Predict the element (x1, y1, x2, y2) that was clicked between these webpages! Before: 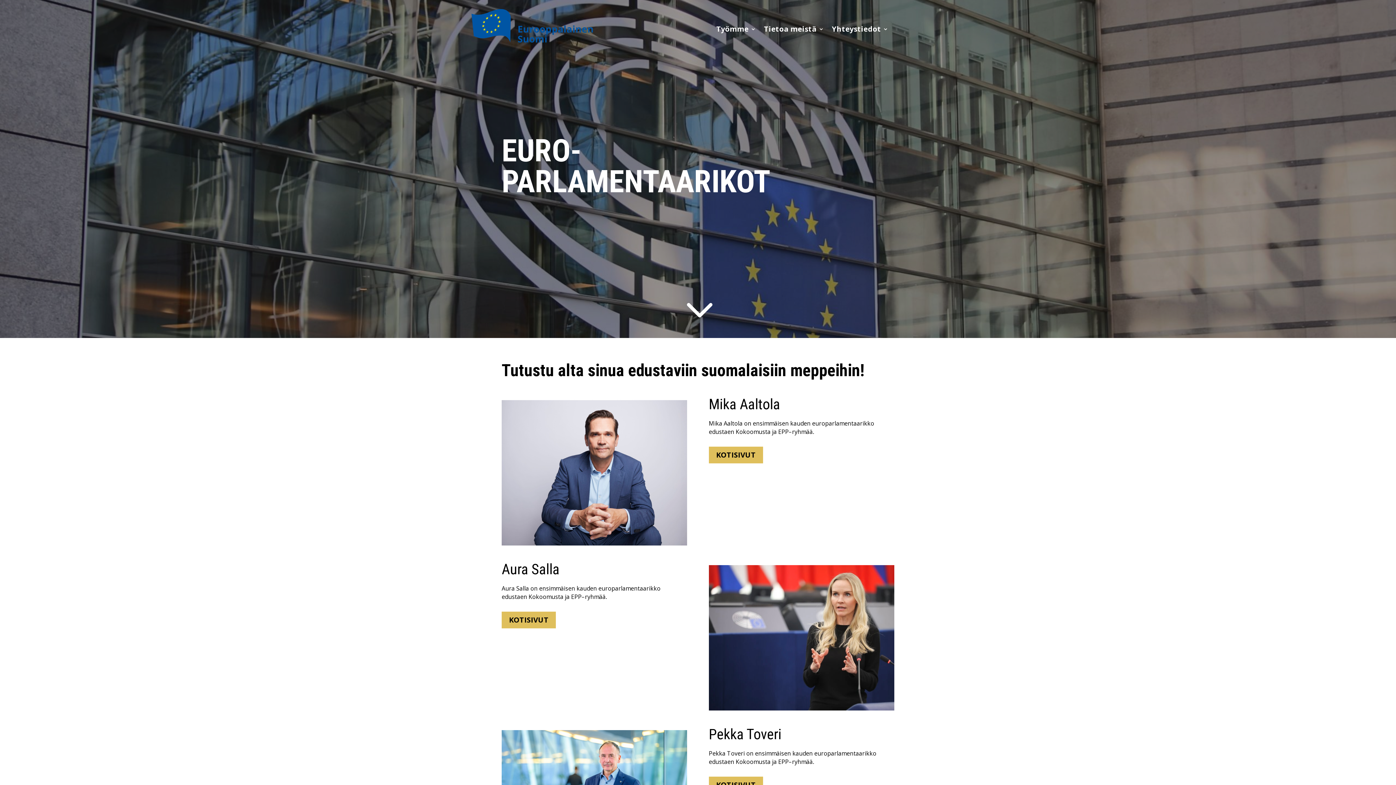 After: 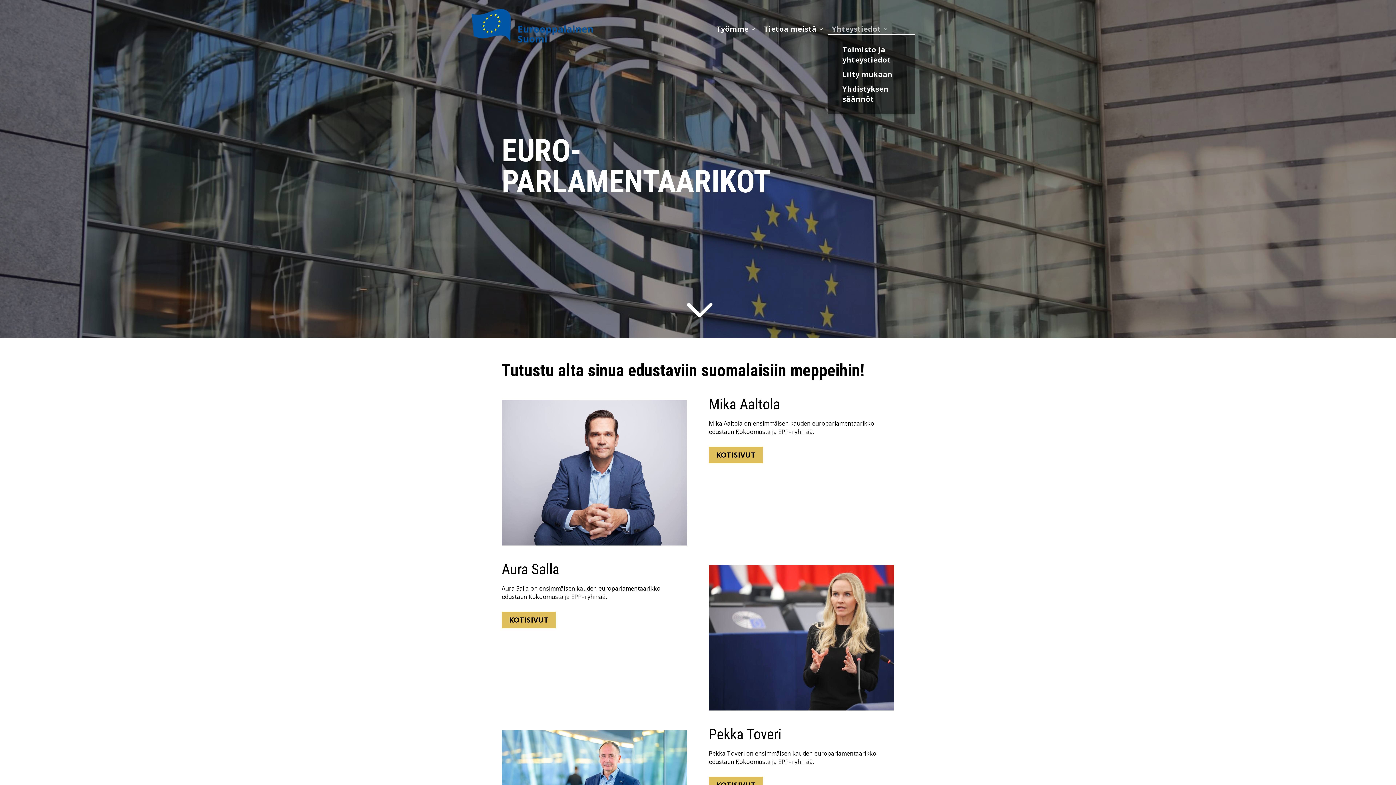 Action: label: Yhteystiedot bbox: (832, 26, 888, 34)